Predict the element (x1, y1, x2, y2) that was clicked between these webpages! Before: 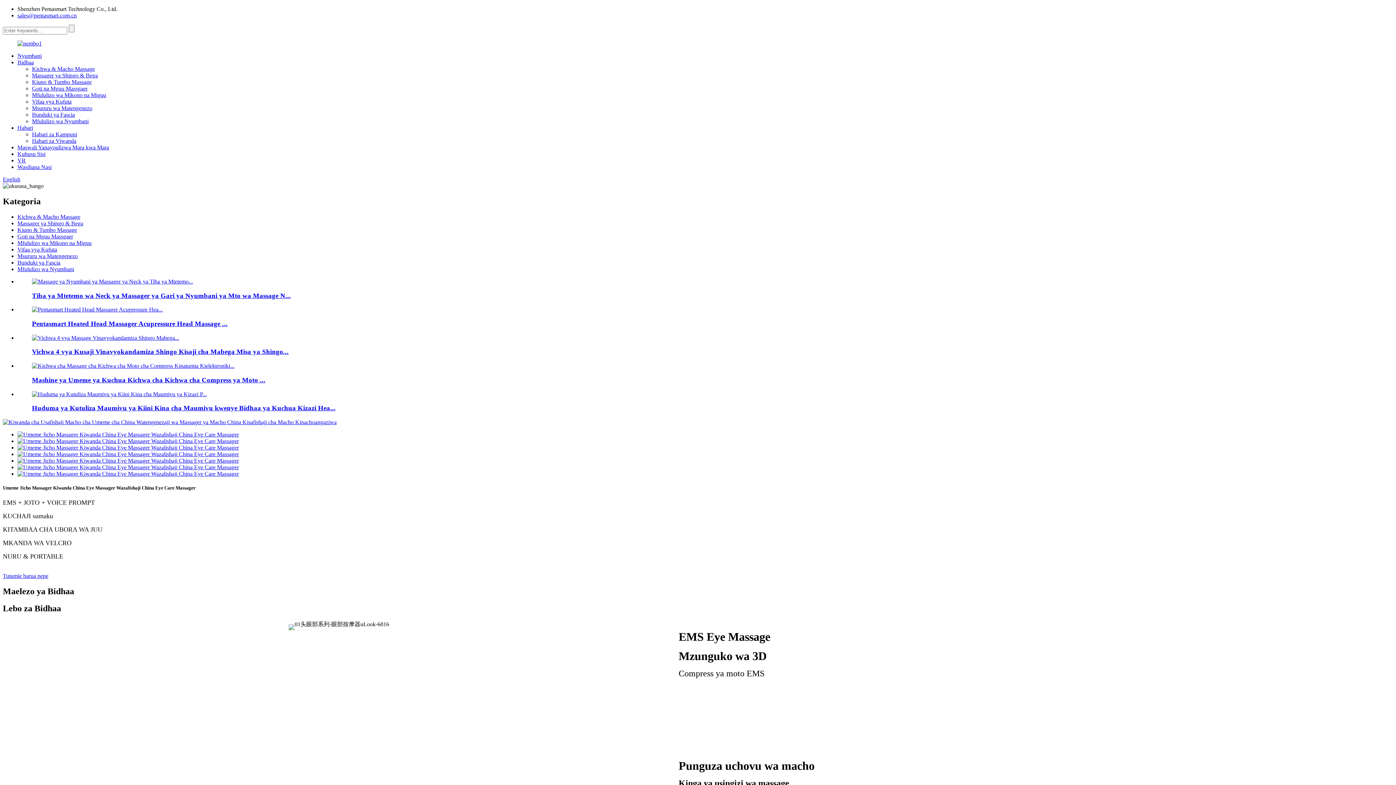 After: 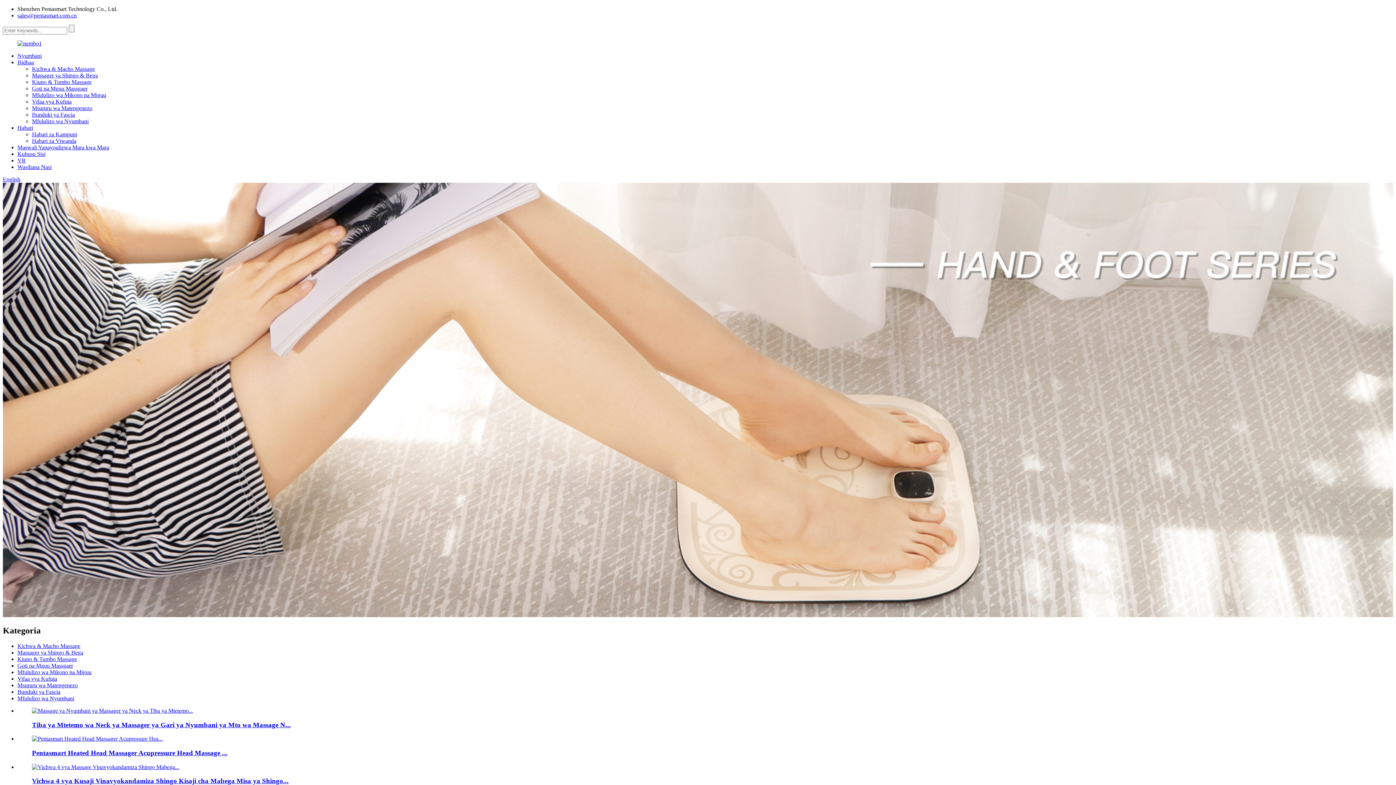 Action: label: Mfululizo wa Mikono na Miguu bbox: (17, 239, 91, 246)